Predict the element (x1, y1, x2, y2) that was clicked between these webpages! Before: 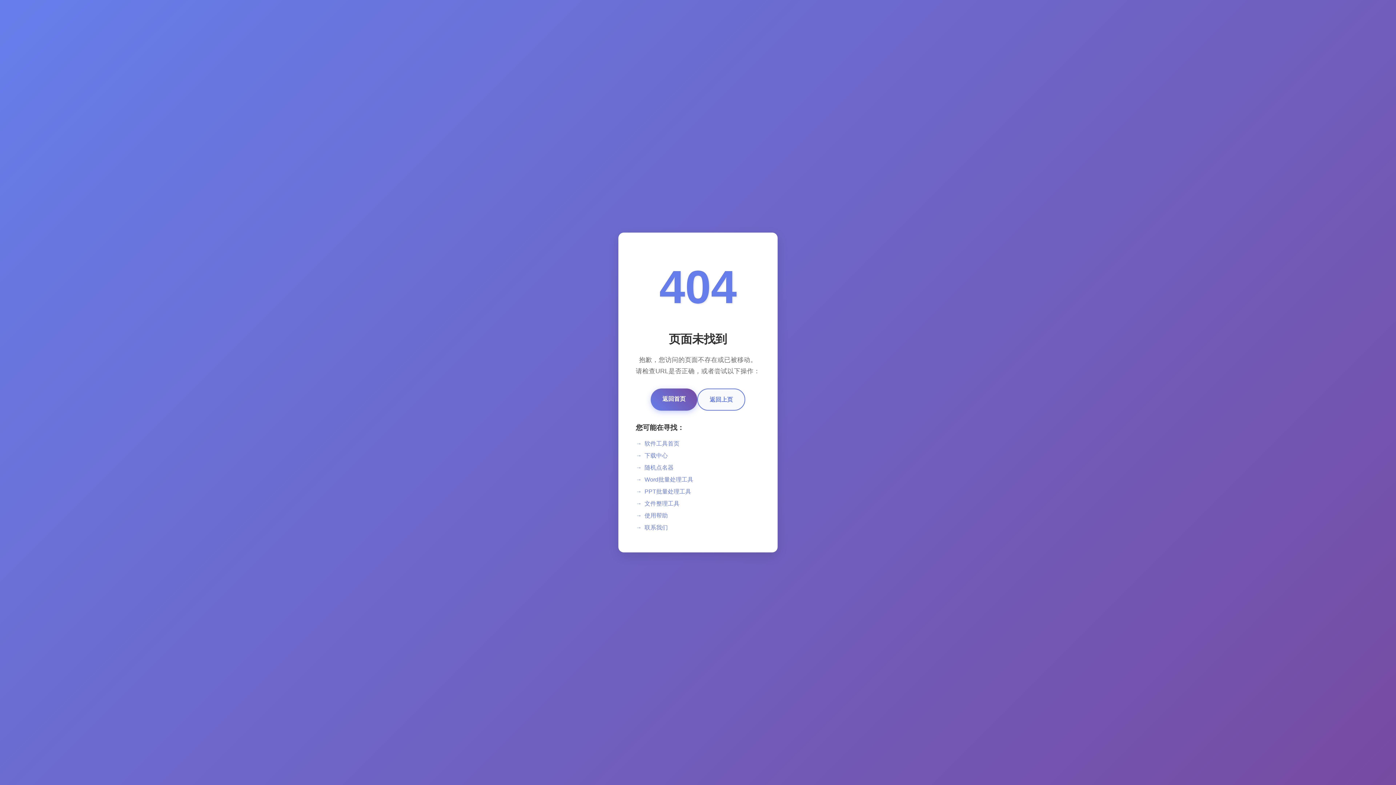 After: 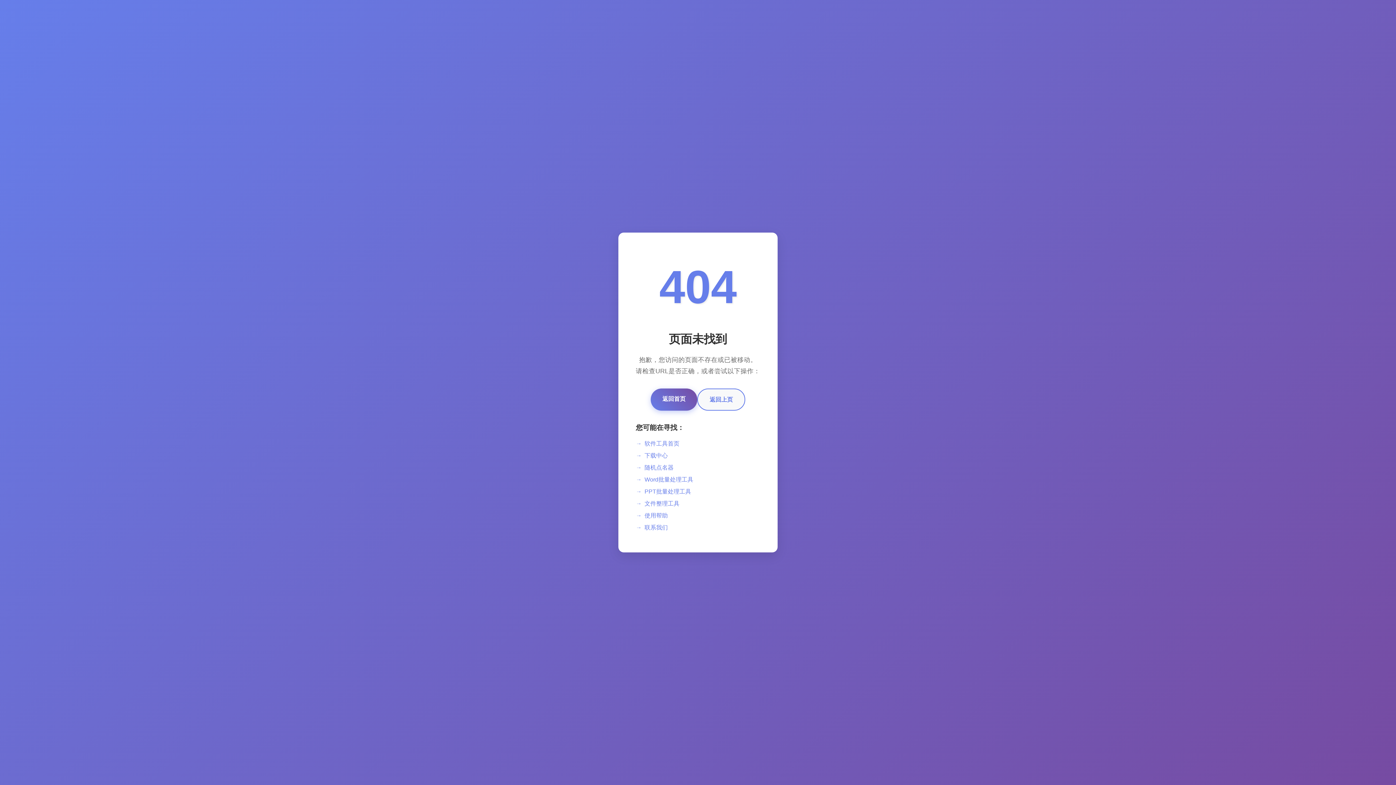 Action: bbox: (644, 452, 668, 458) label: 下载中心